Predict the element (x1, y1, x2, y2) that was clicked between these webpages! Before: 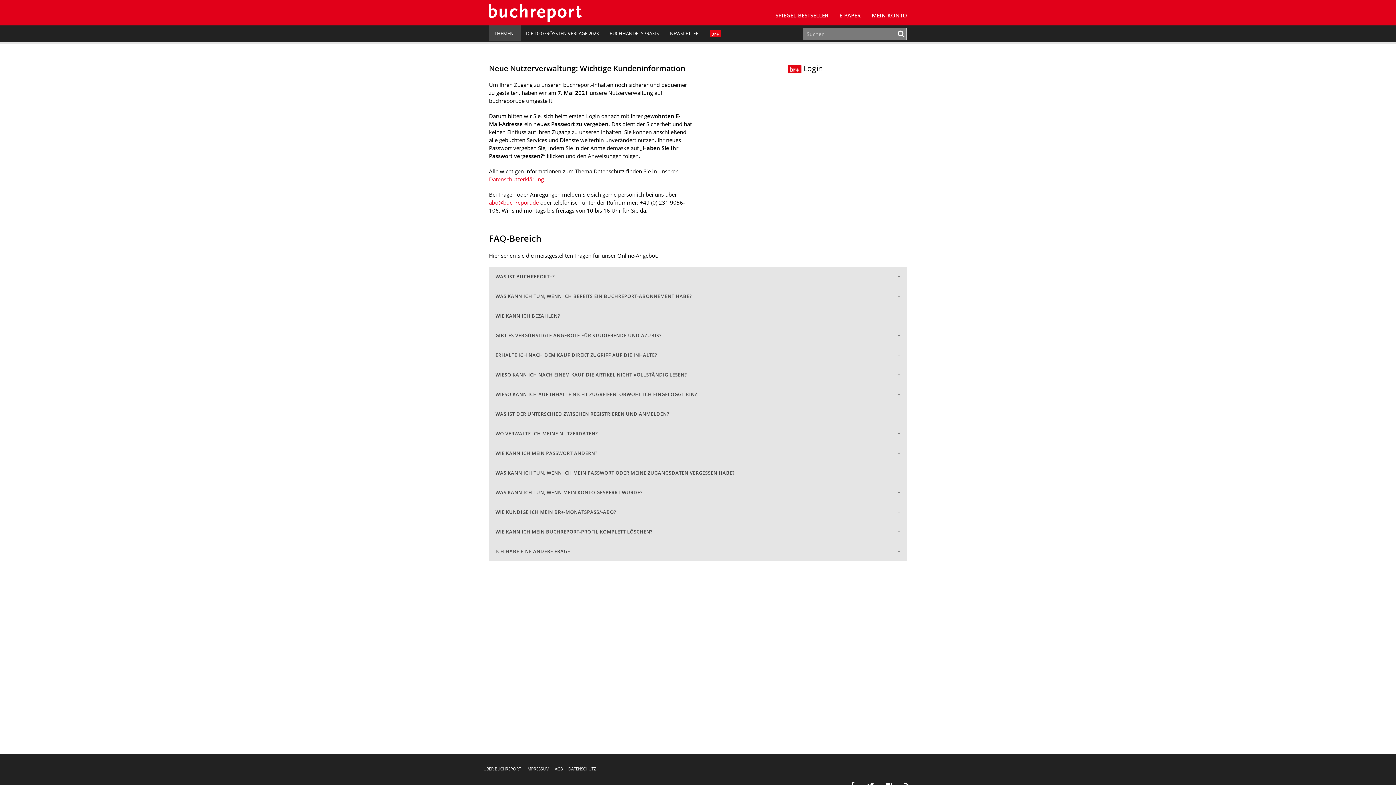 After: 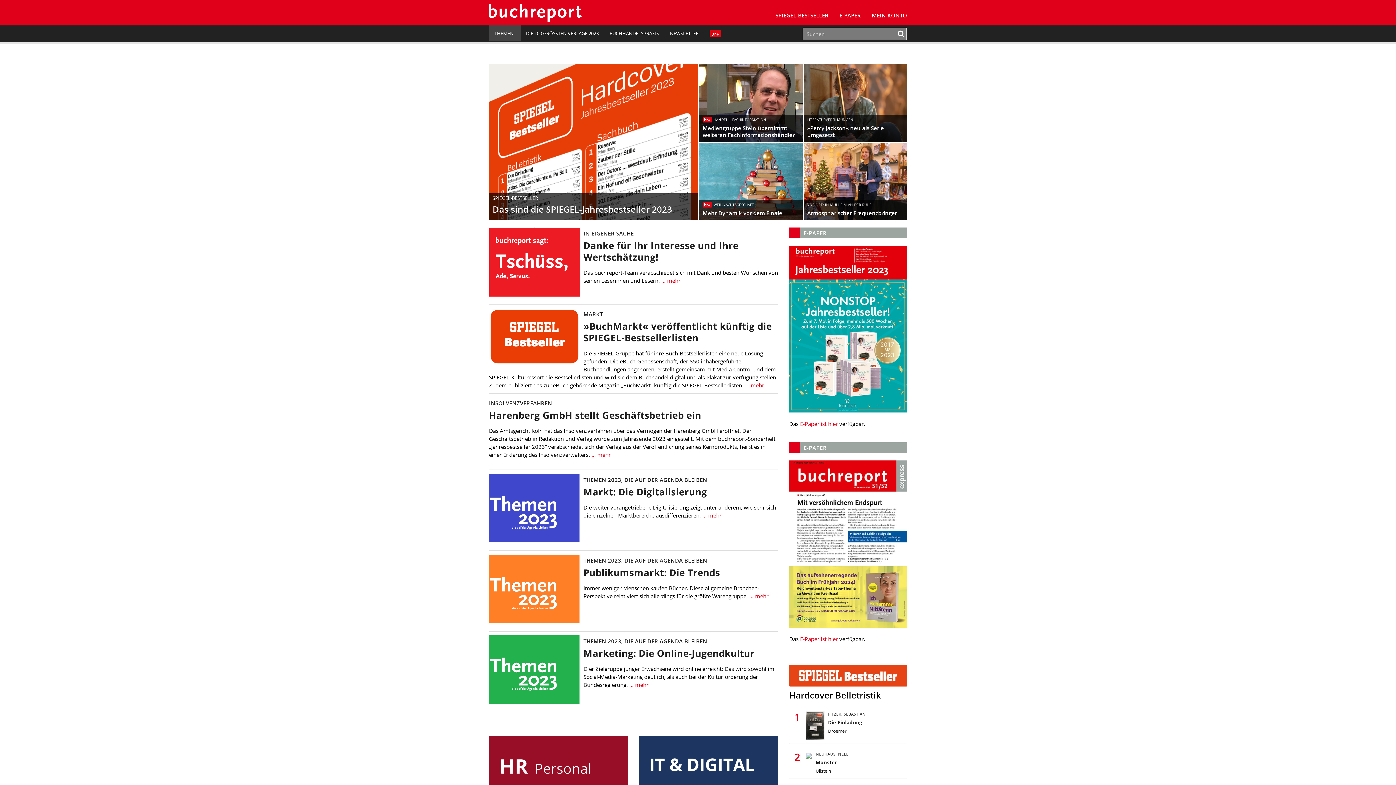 Action: bbox: (487, 3, 581, 21)